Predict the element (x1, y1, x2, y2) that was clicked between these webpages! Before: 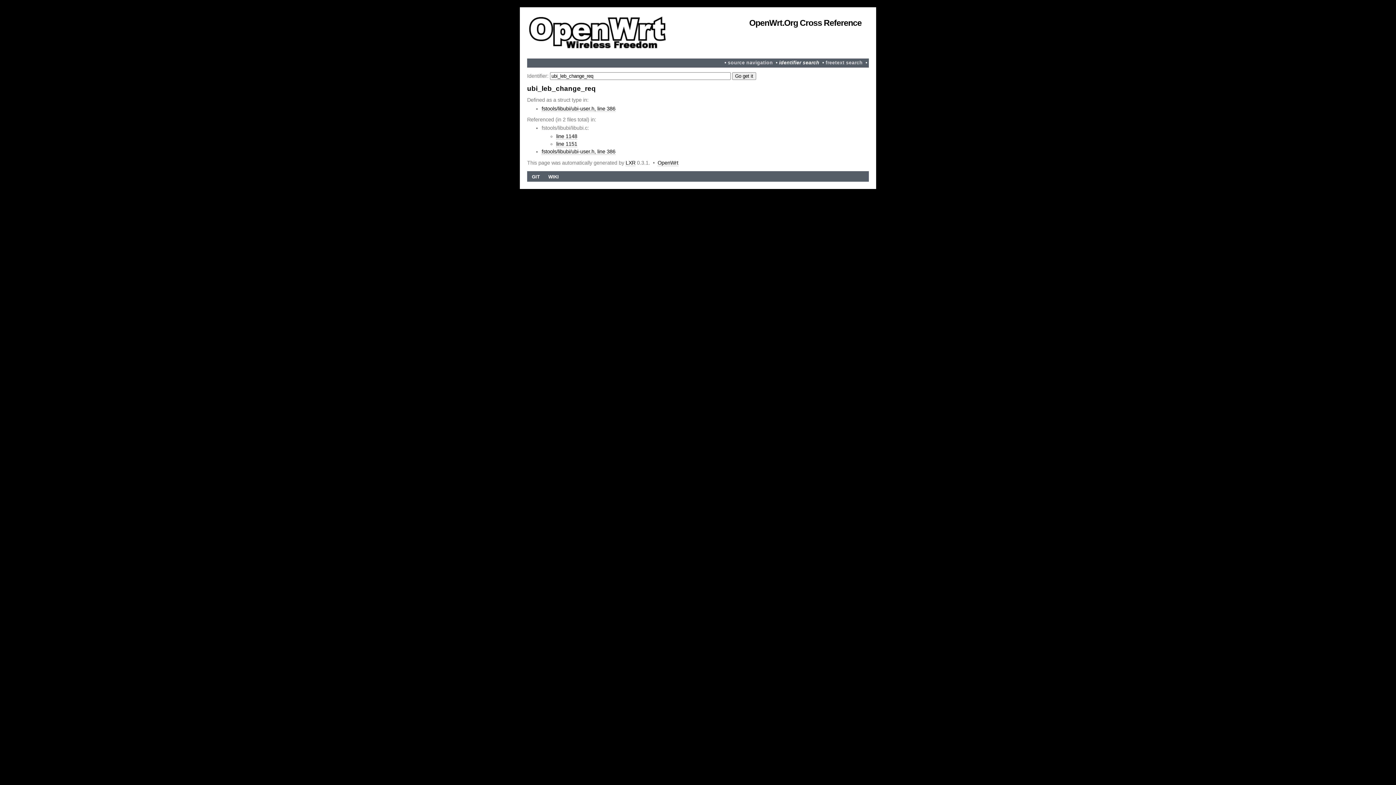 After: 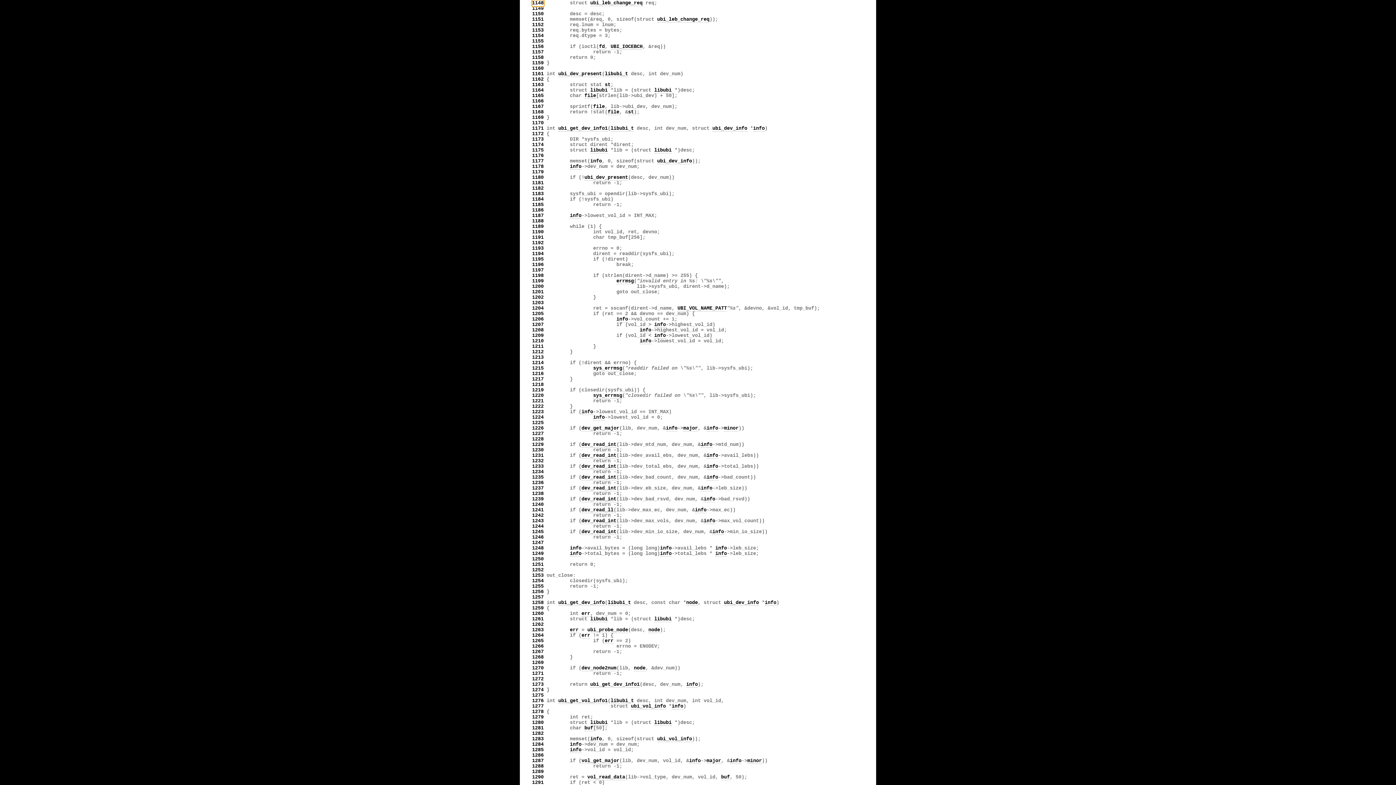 Action: label: line 1148 bbox: (556, 133, 577, 139)